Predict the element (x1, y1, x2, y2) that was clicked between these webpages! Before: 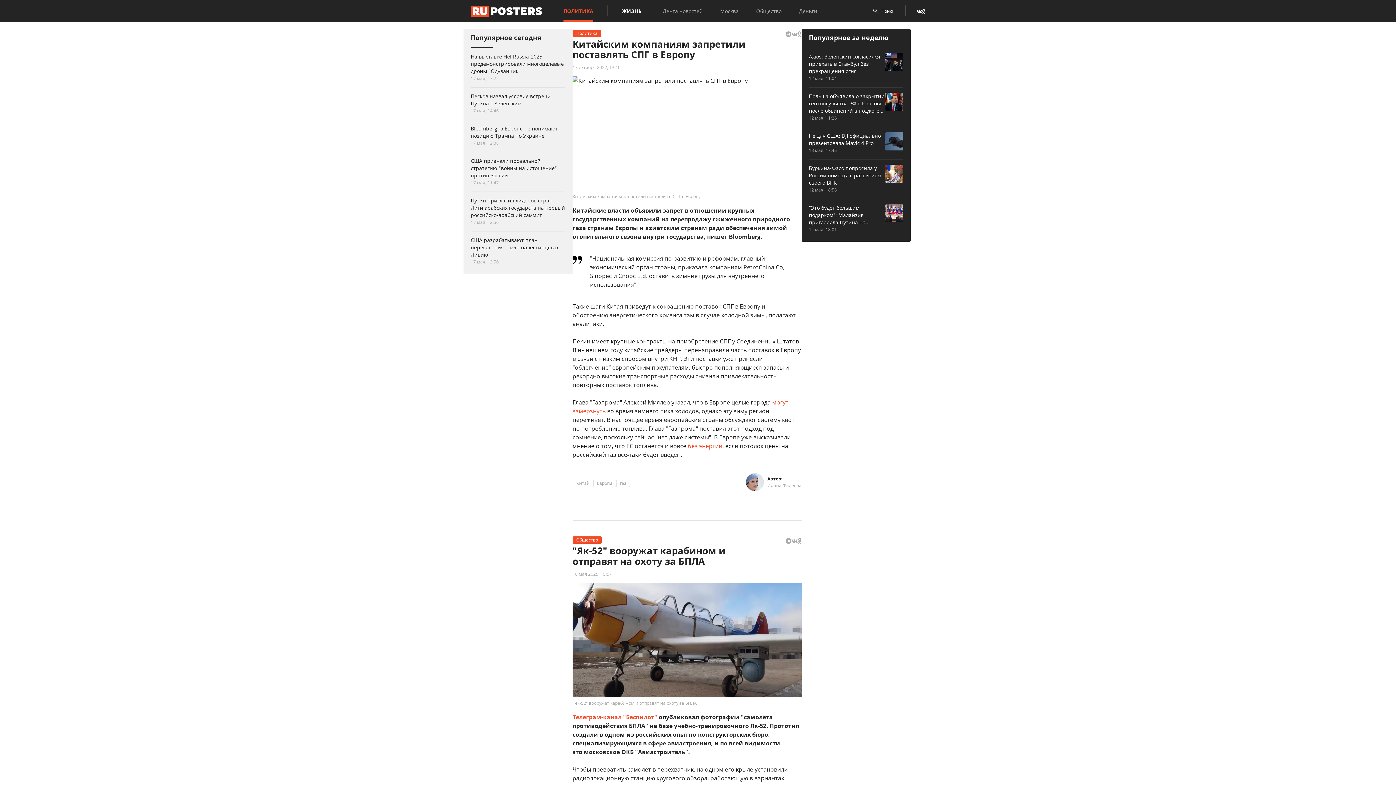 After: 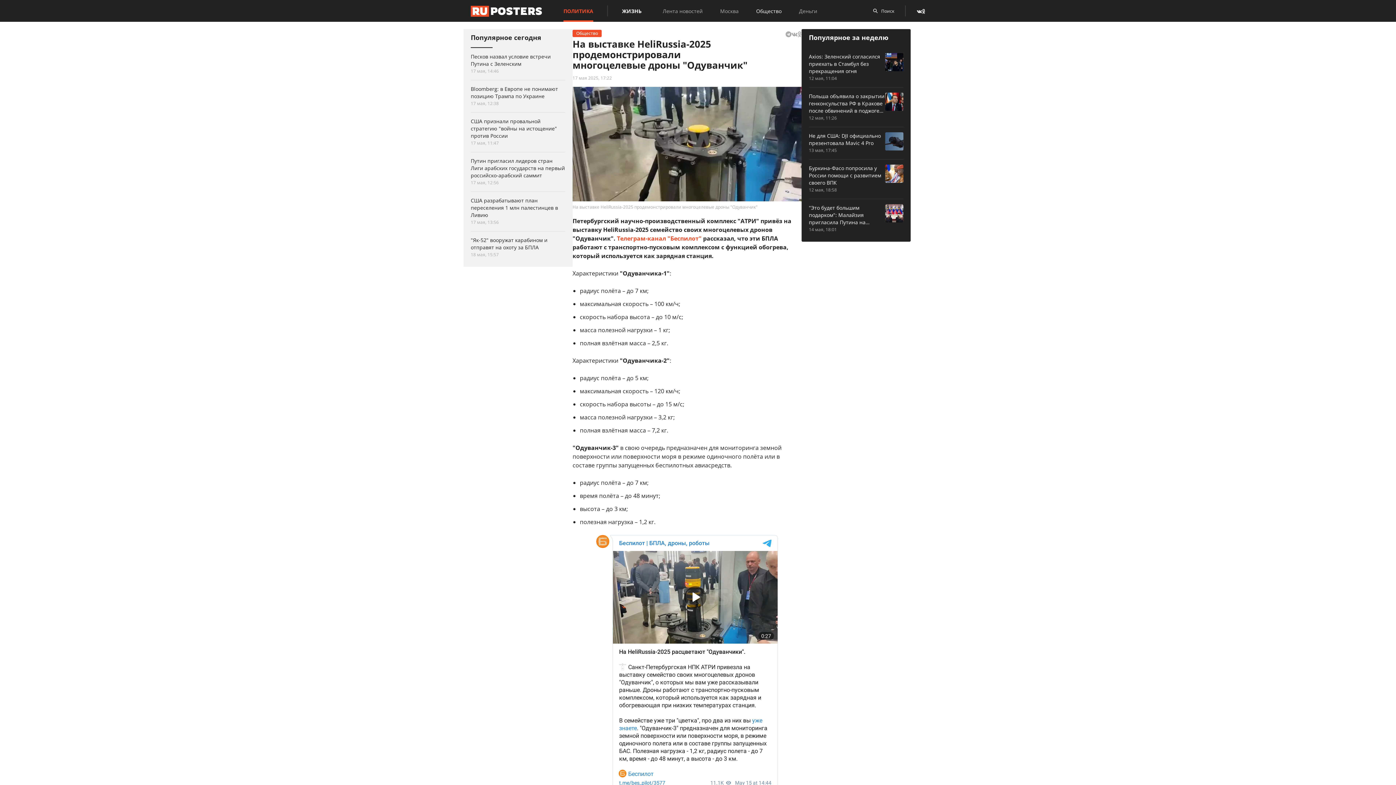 Action: label: На выставке HeliRussia-2025 продемонстрировали многоцелевые дроны "Одуванчик"
17 мая, 17:22 bbox: (470, 53, 565, 82)